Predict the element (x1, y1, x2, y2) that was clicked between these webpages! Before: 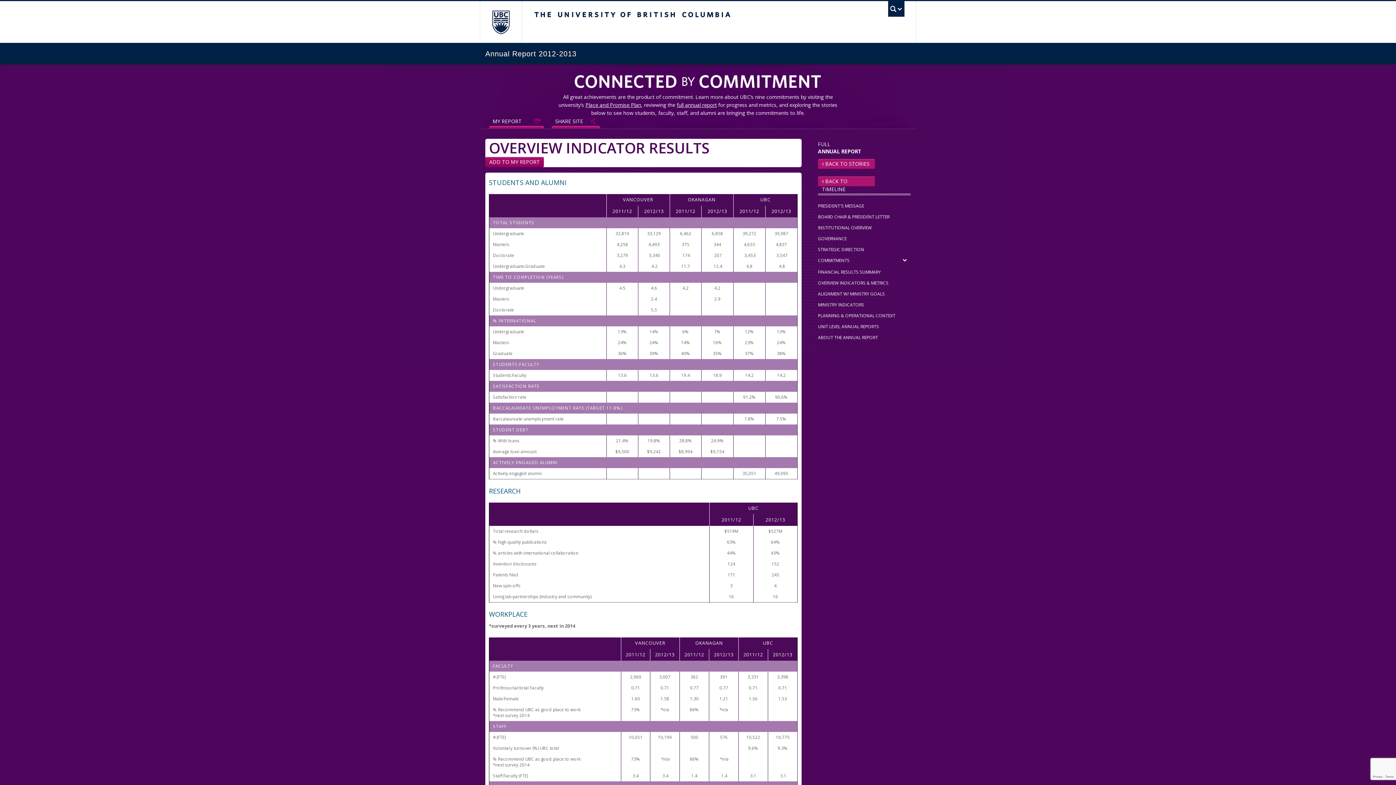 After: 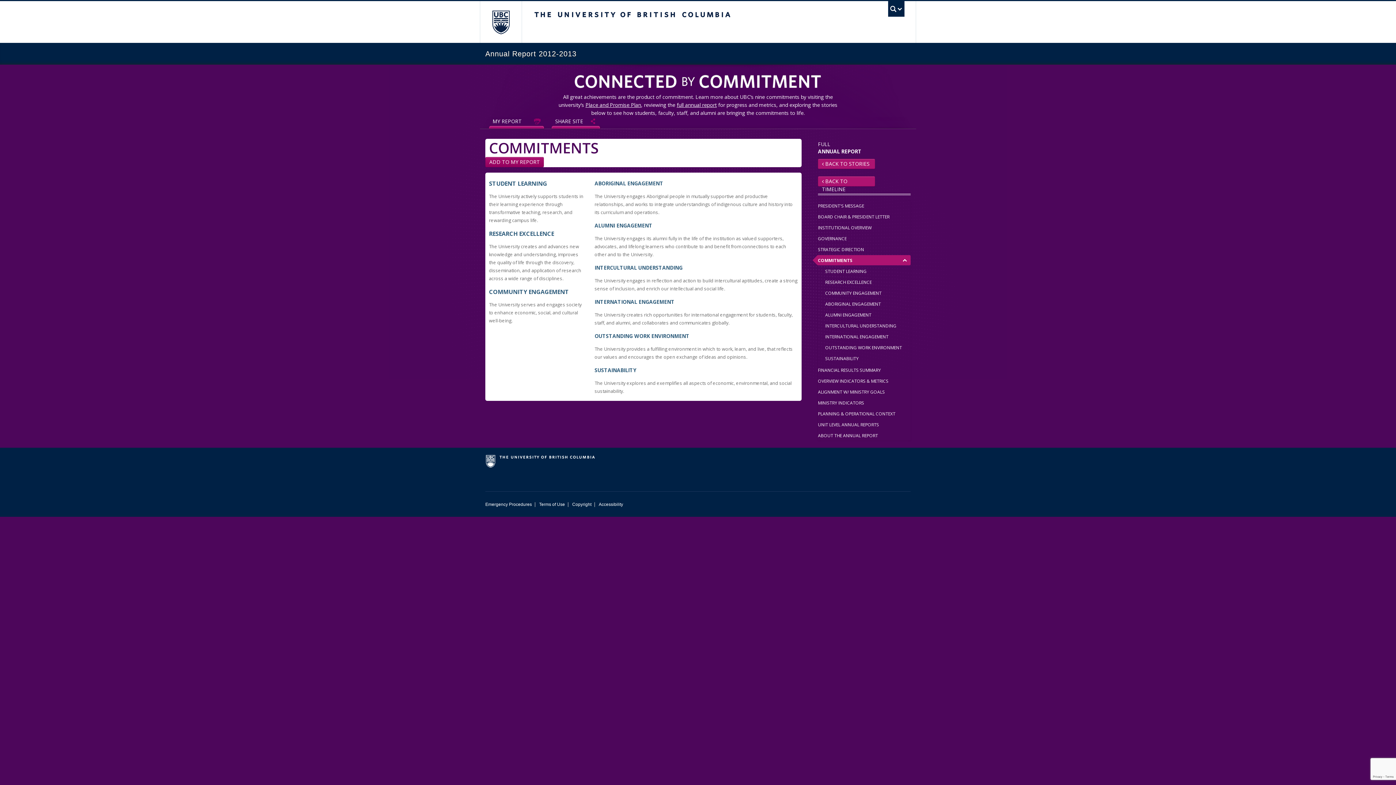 Action: bbox: (818, 255, 896, 265) label: COMMITMENTS